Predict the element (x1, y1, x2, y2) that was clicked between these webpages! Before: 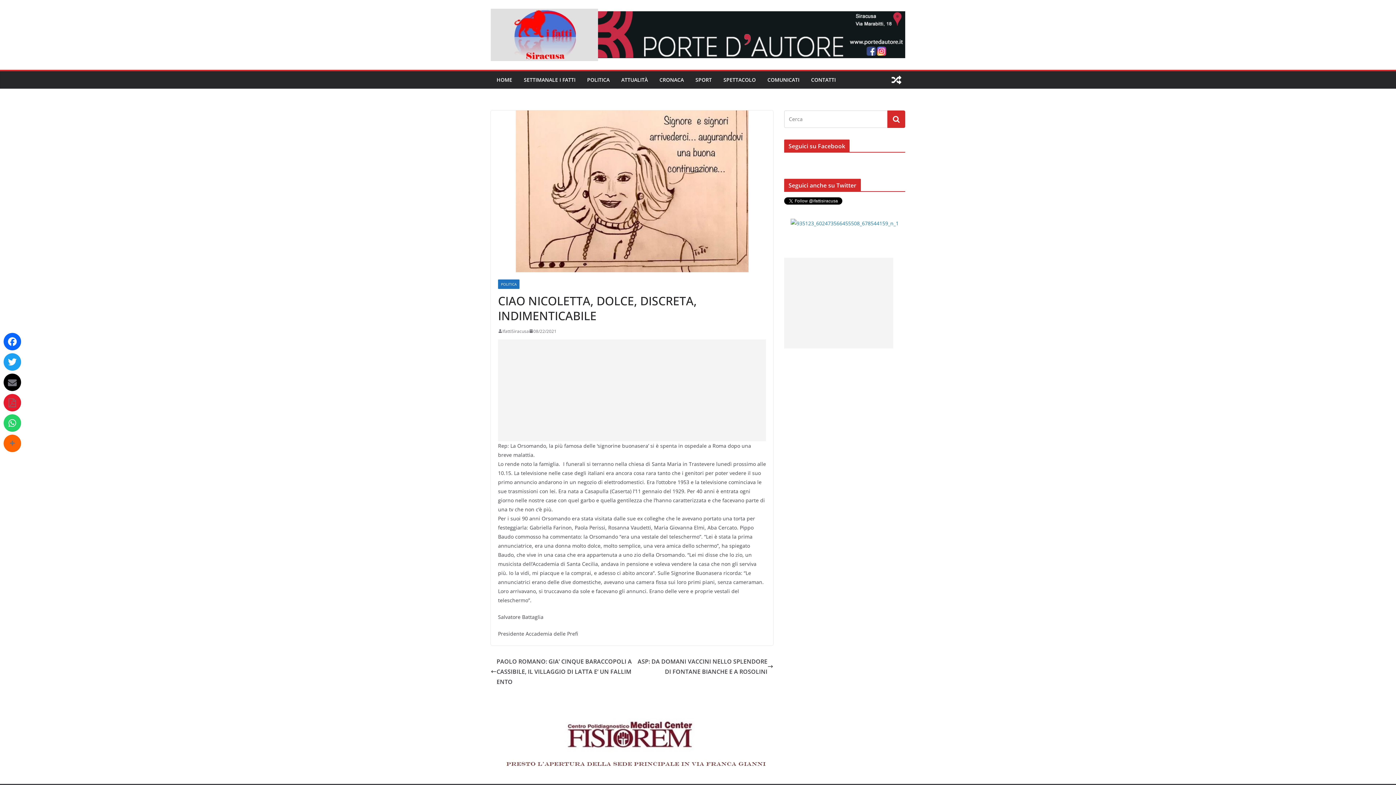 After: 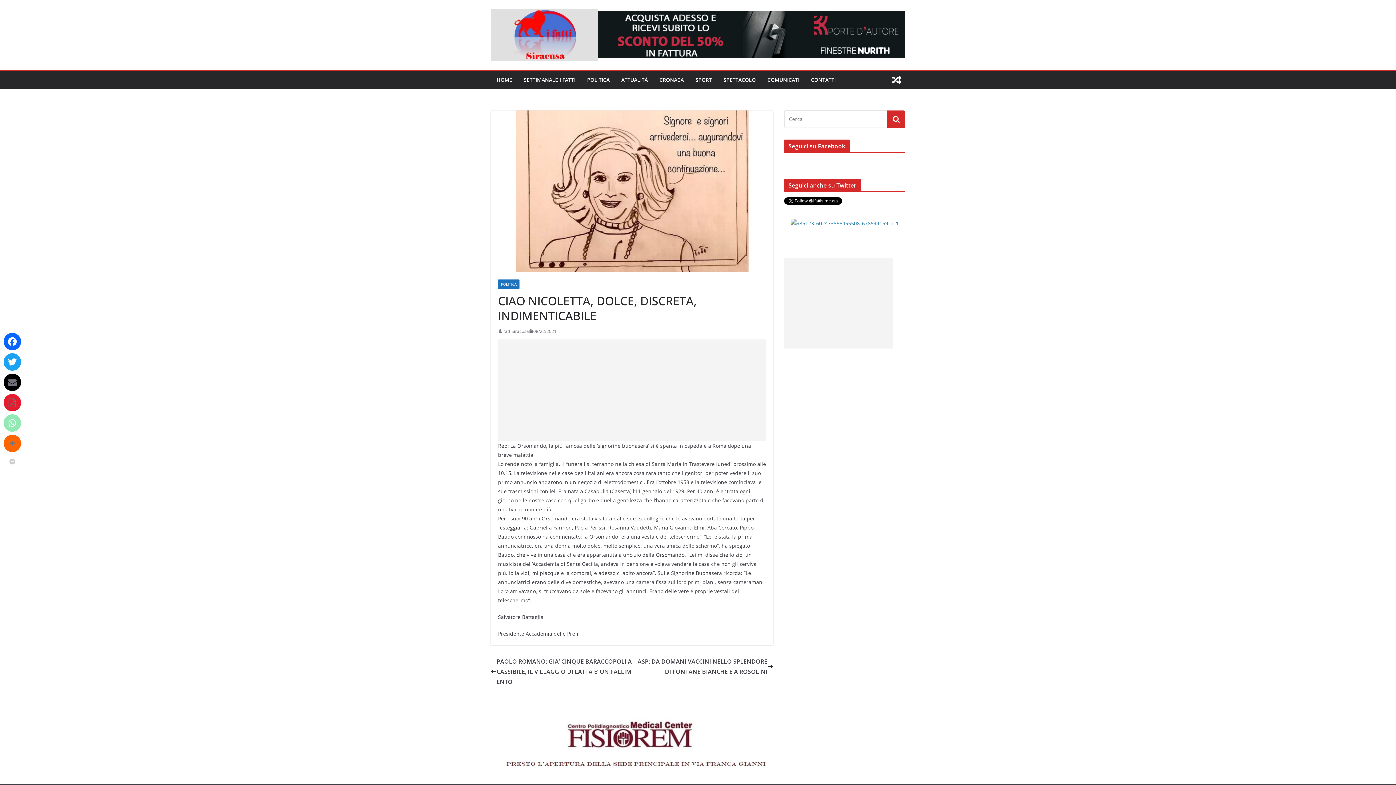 Action: bbox: (3, 414, 21, 432)